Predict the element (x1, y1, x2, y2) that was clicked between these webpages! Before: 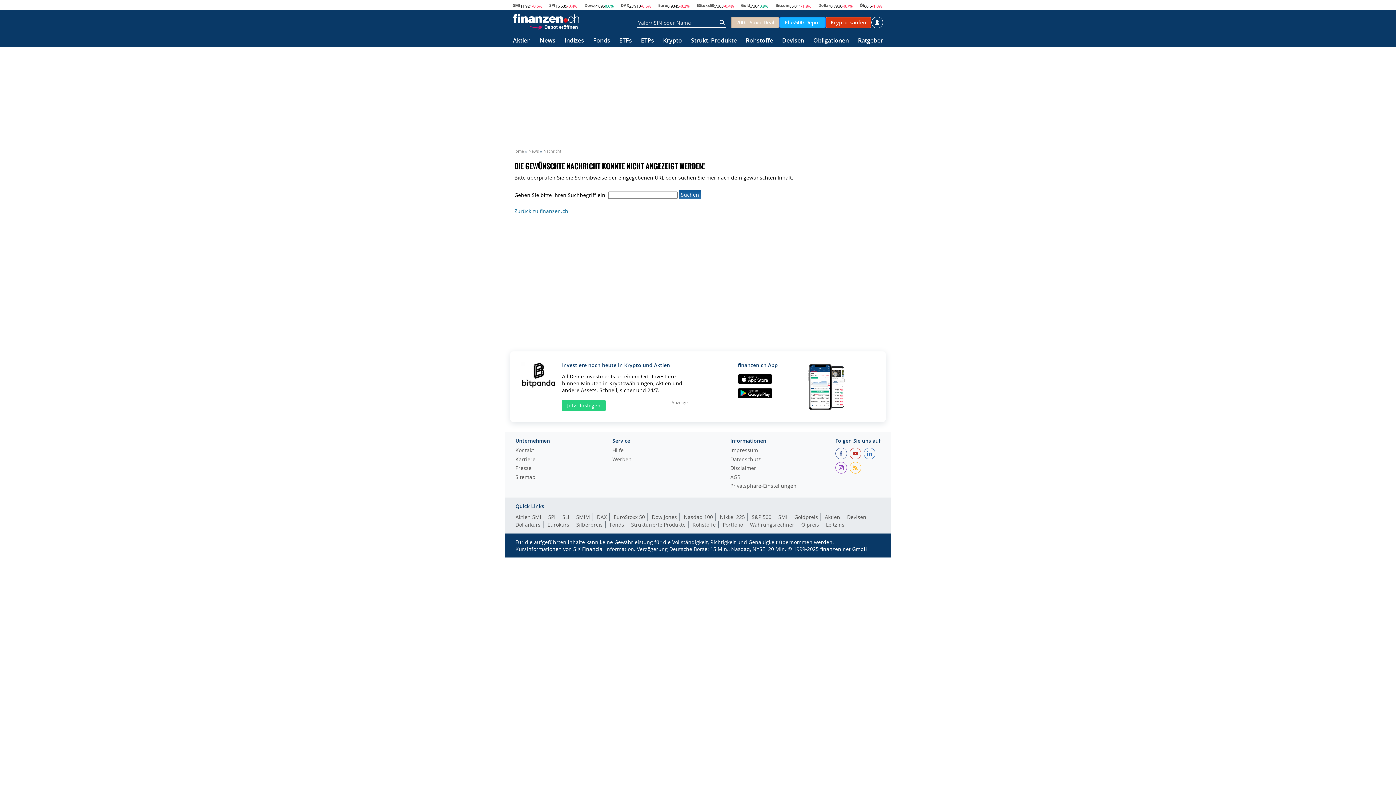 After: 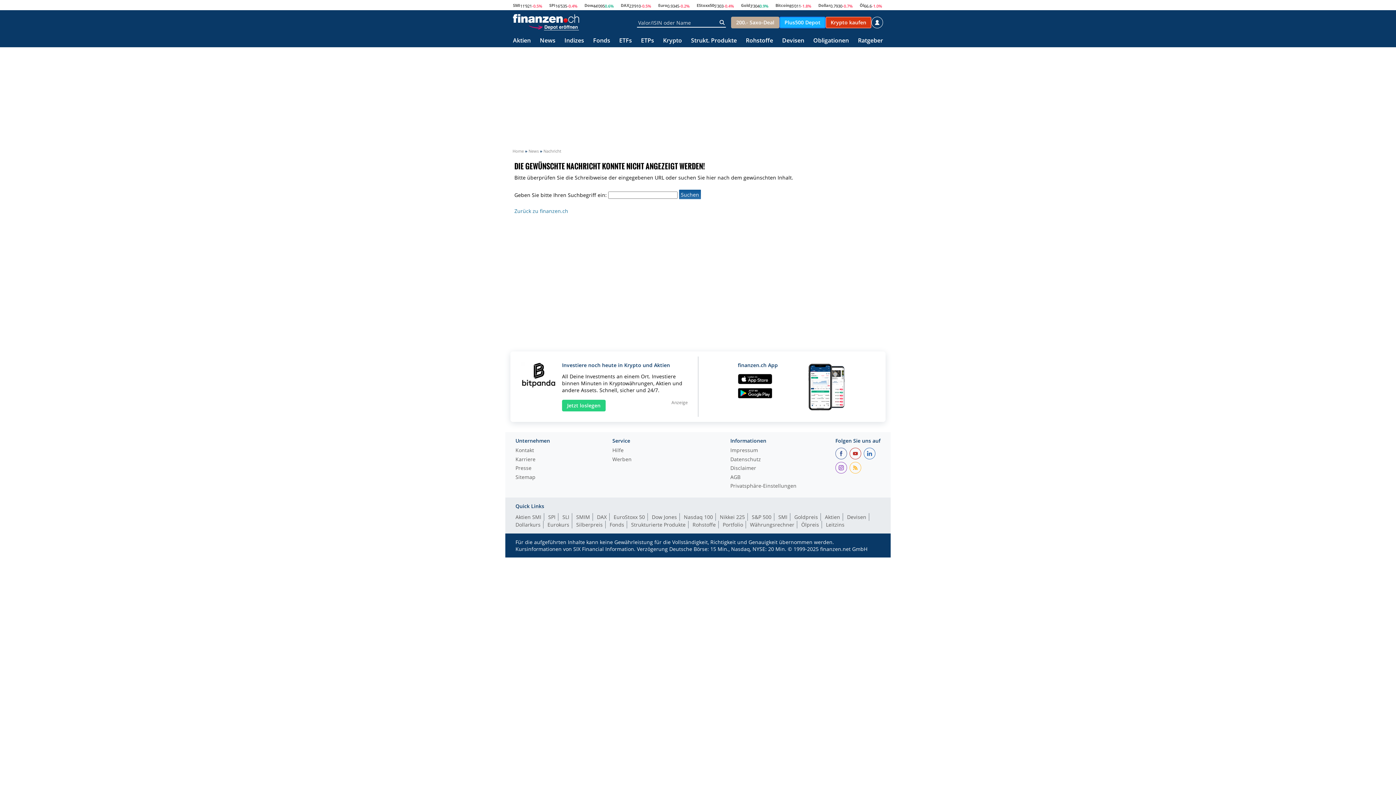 Action: label: 200.- Saxo-Deal bbox: (731, 16, 779, 28)